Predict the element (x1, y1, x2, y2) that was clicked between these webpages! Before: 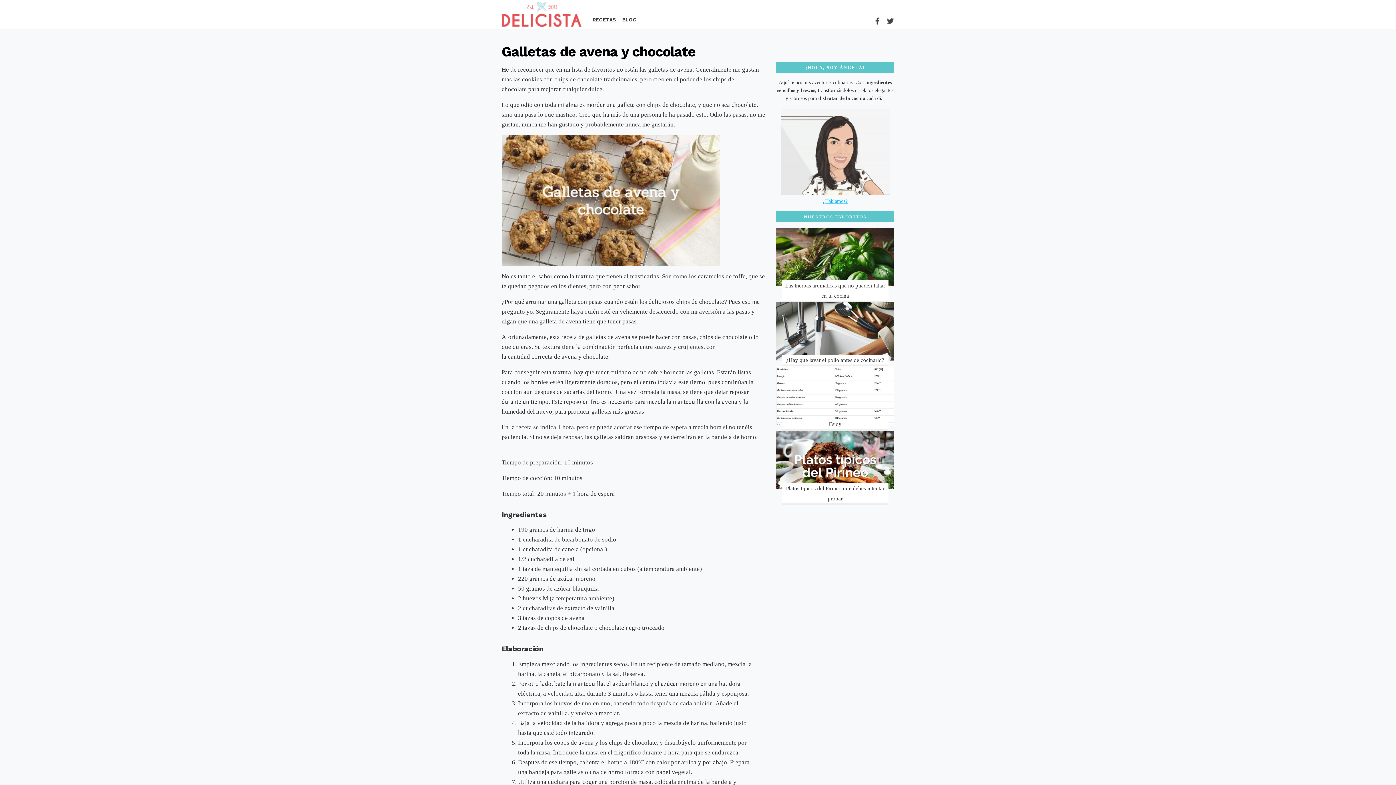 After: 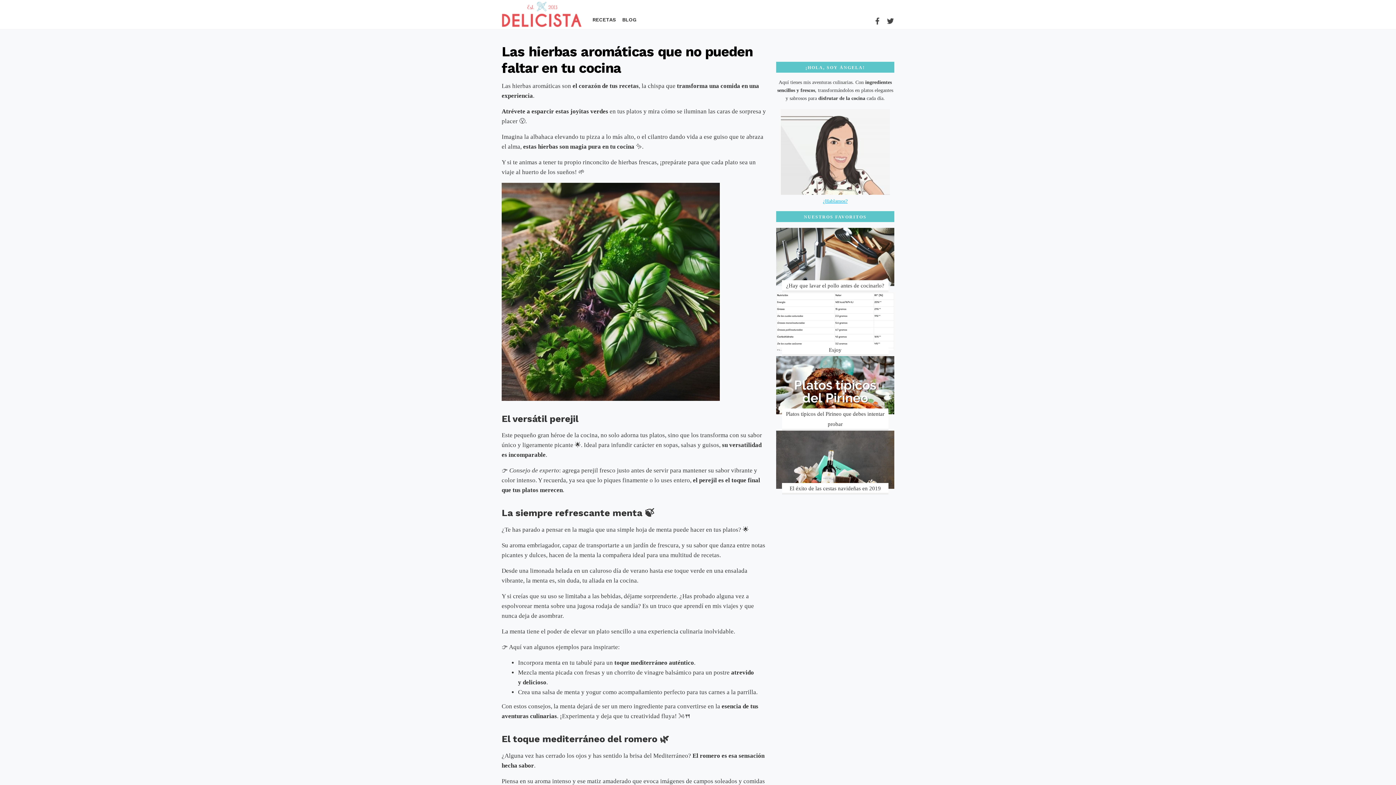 Action: bbox: (776, 228, 894, 286)